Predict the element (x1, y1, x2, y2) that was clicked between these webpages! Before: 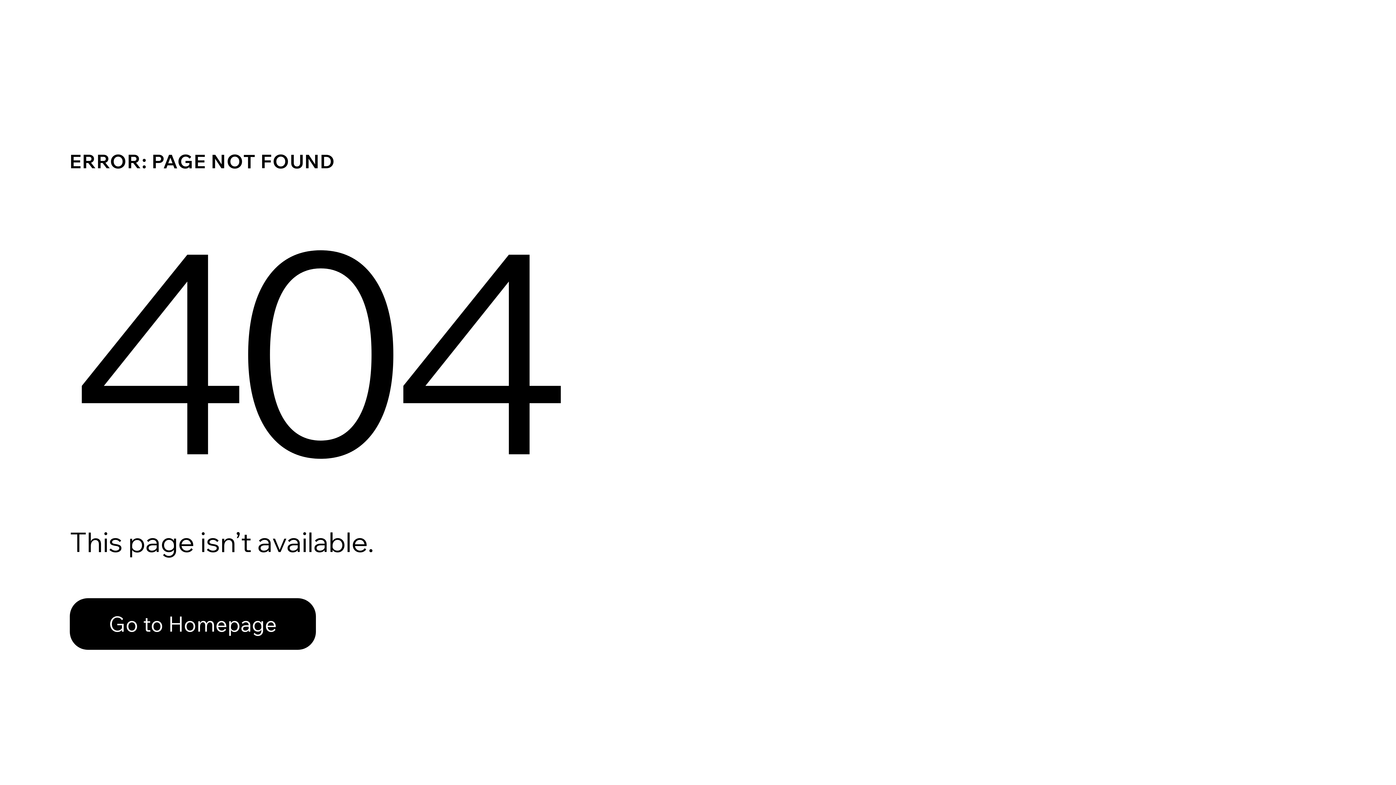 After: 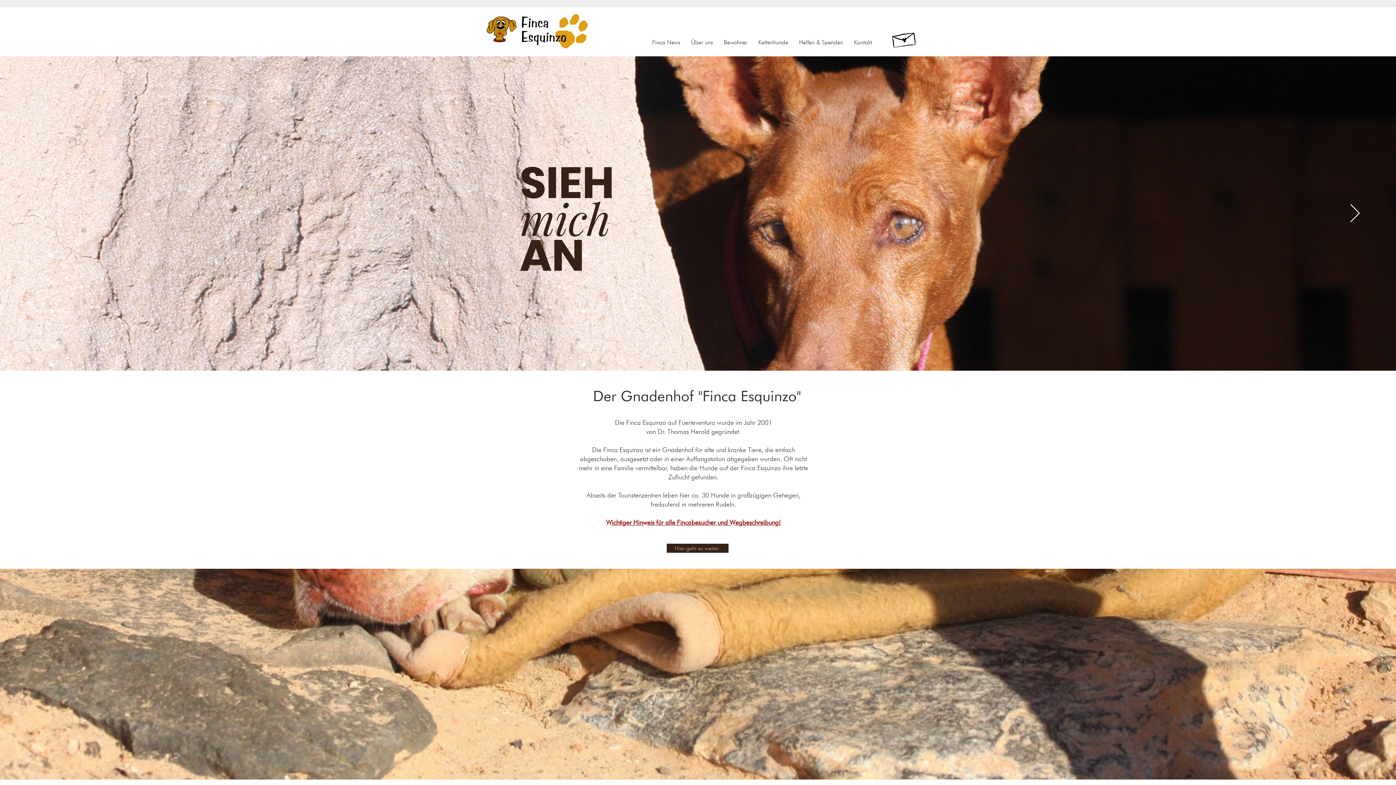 Action: label: Go to Homepage bbox: (69, 598, 316, 650)